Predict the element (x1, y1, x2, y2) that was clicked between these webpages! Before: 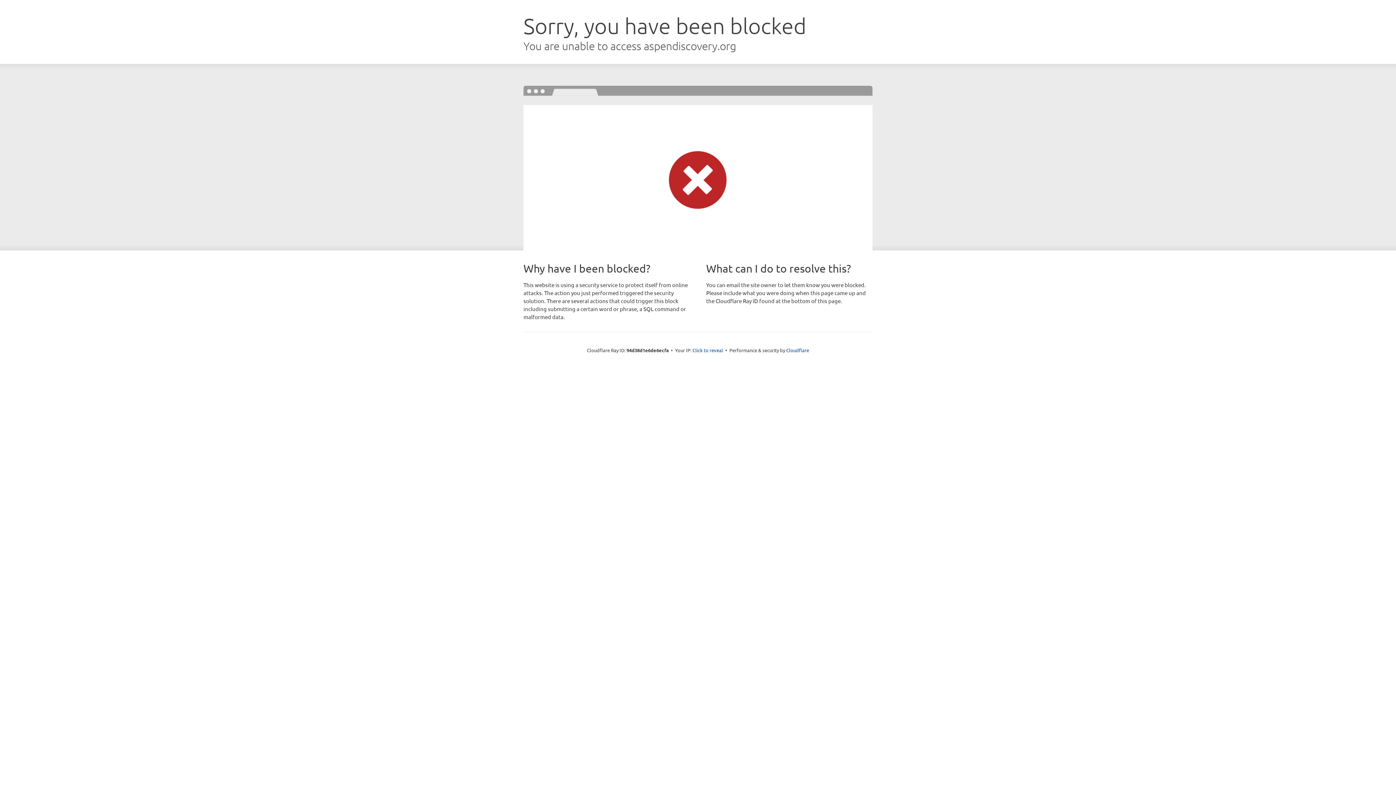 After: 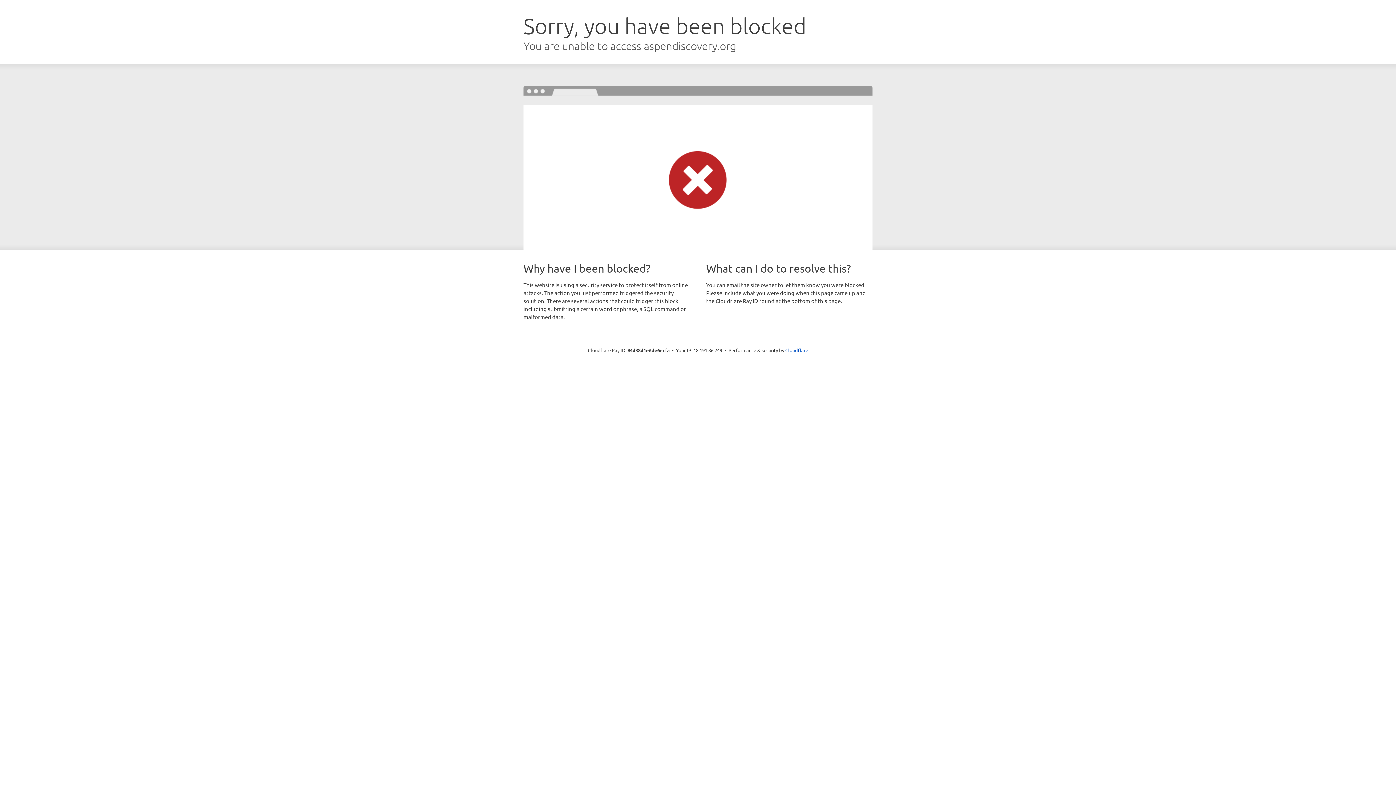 Action: bbox: (692, 346, 723, 353) label: Click to reveal